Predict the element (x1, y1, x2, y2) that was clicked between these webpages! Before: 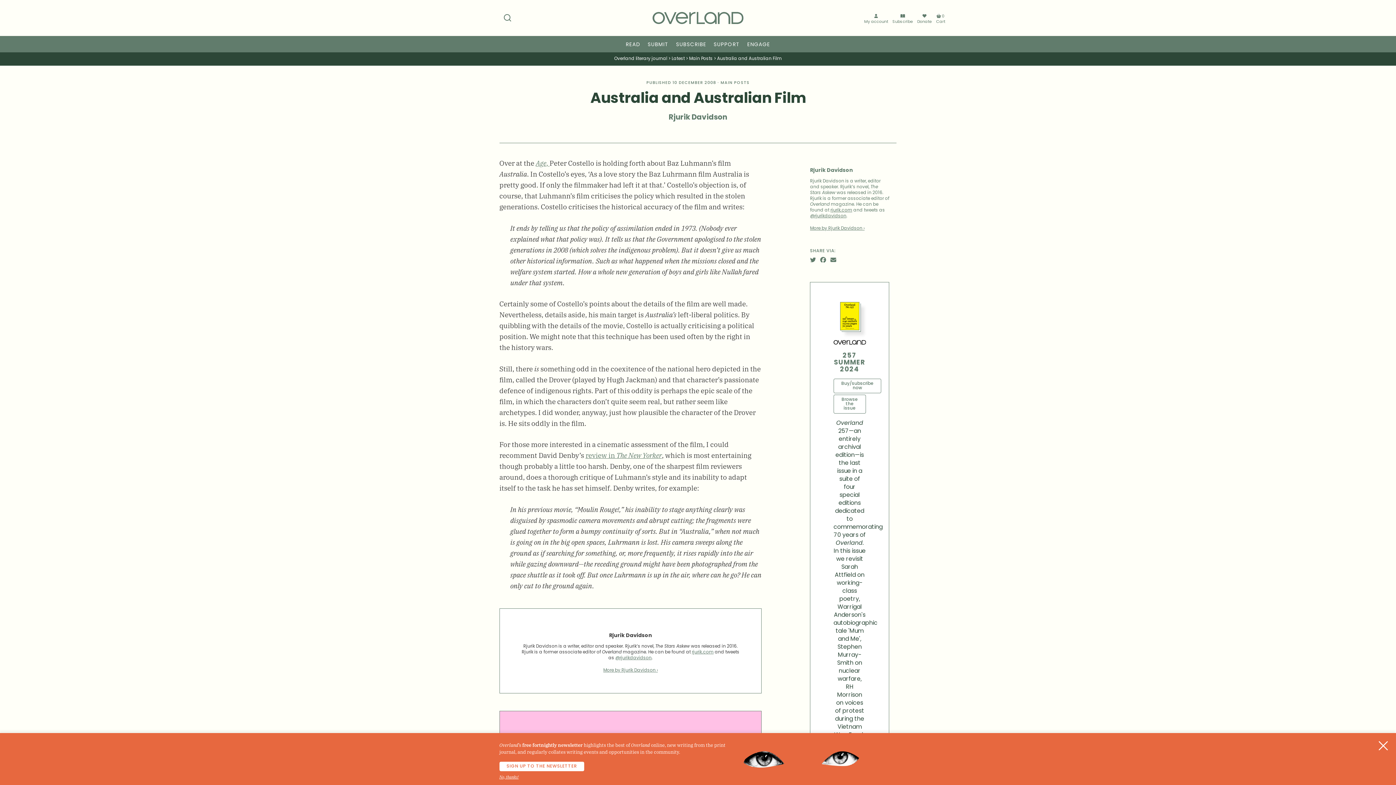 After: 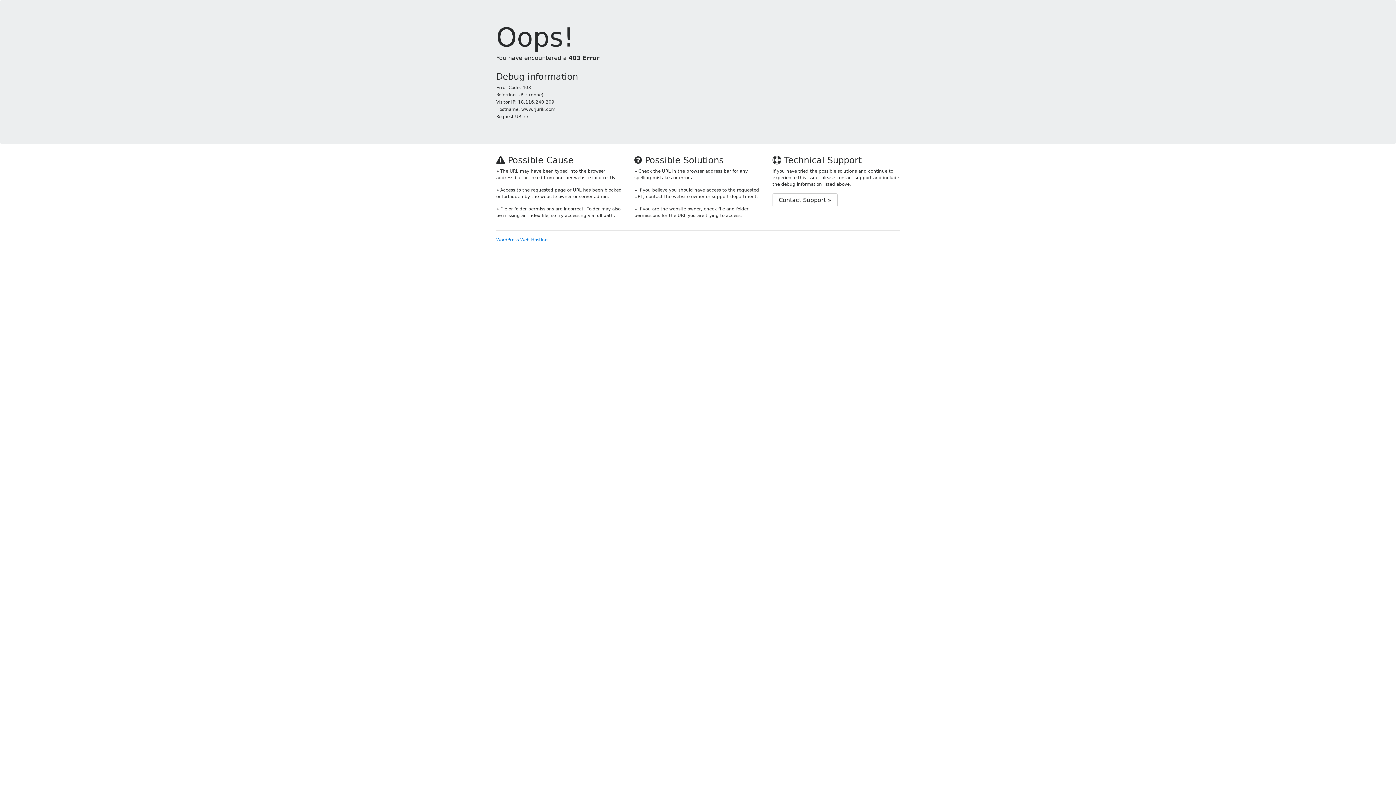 Action: label: rjurik.com bbox: (692, 650, 713, 655)